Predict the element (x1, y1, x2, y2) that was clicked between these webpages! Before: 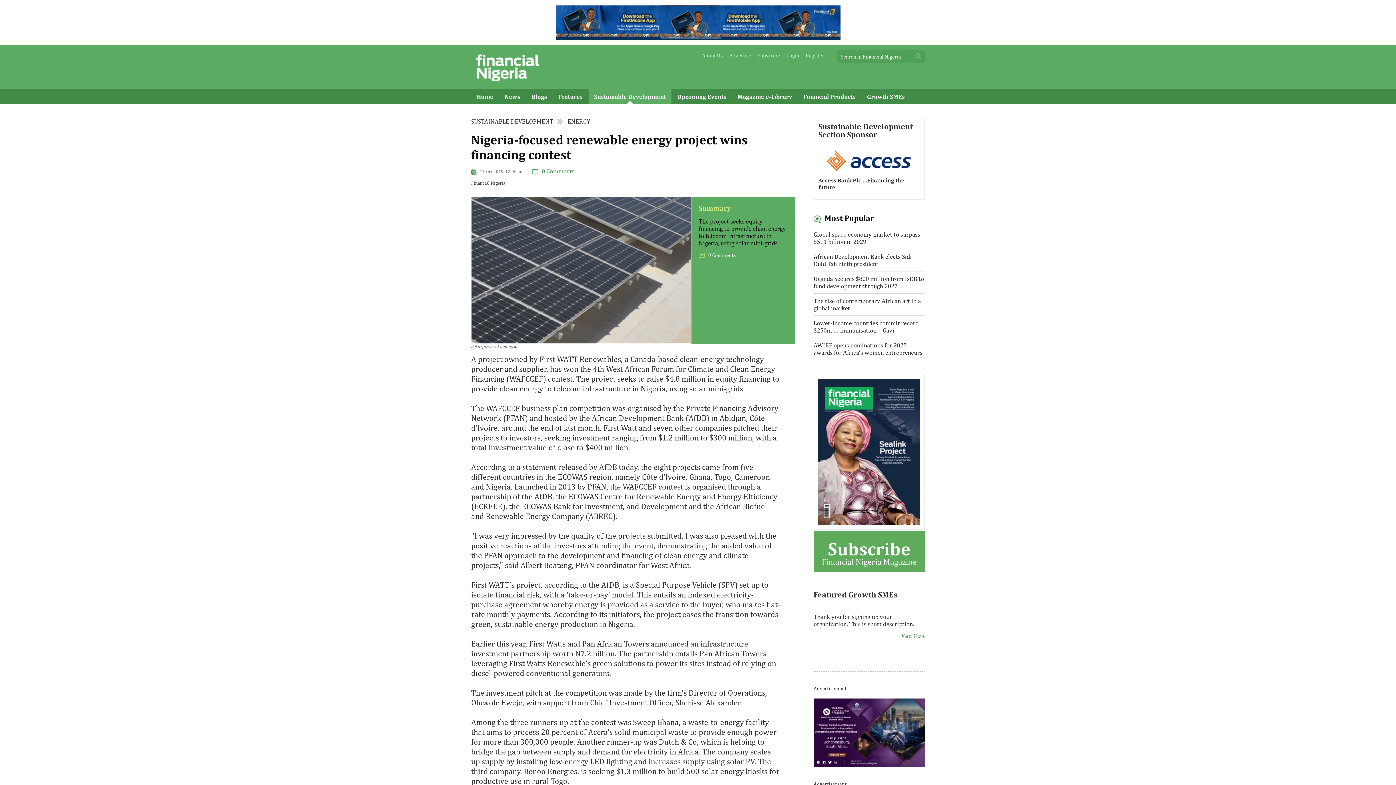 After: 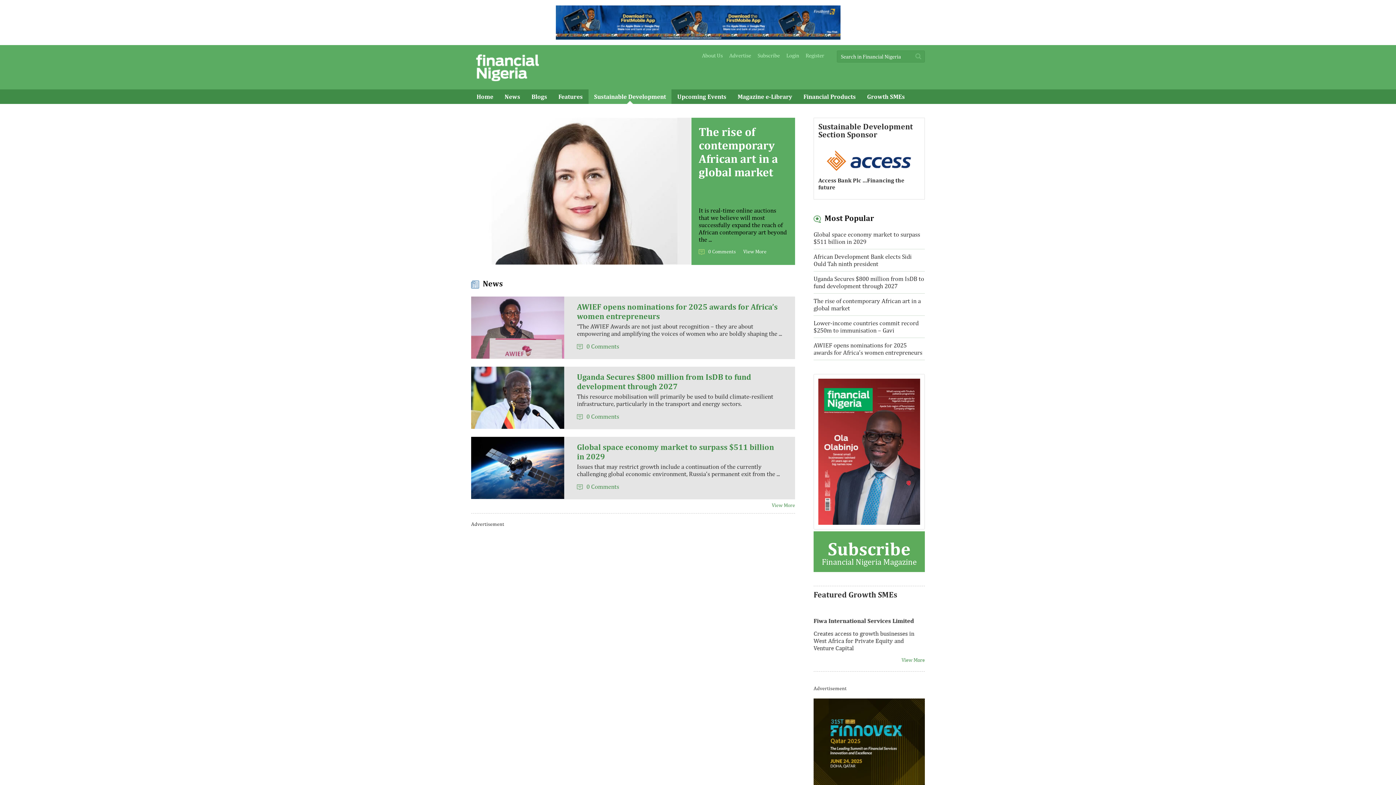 Action: label: SUSTAINABLE DEVELOPMENT bbox: (471, 117, 562, 125)